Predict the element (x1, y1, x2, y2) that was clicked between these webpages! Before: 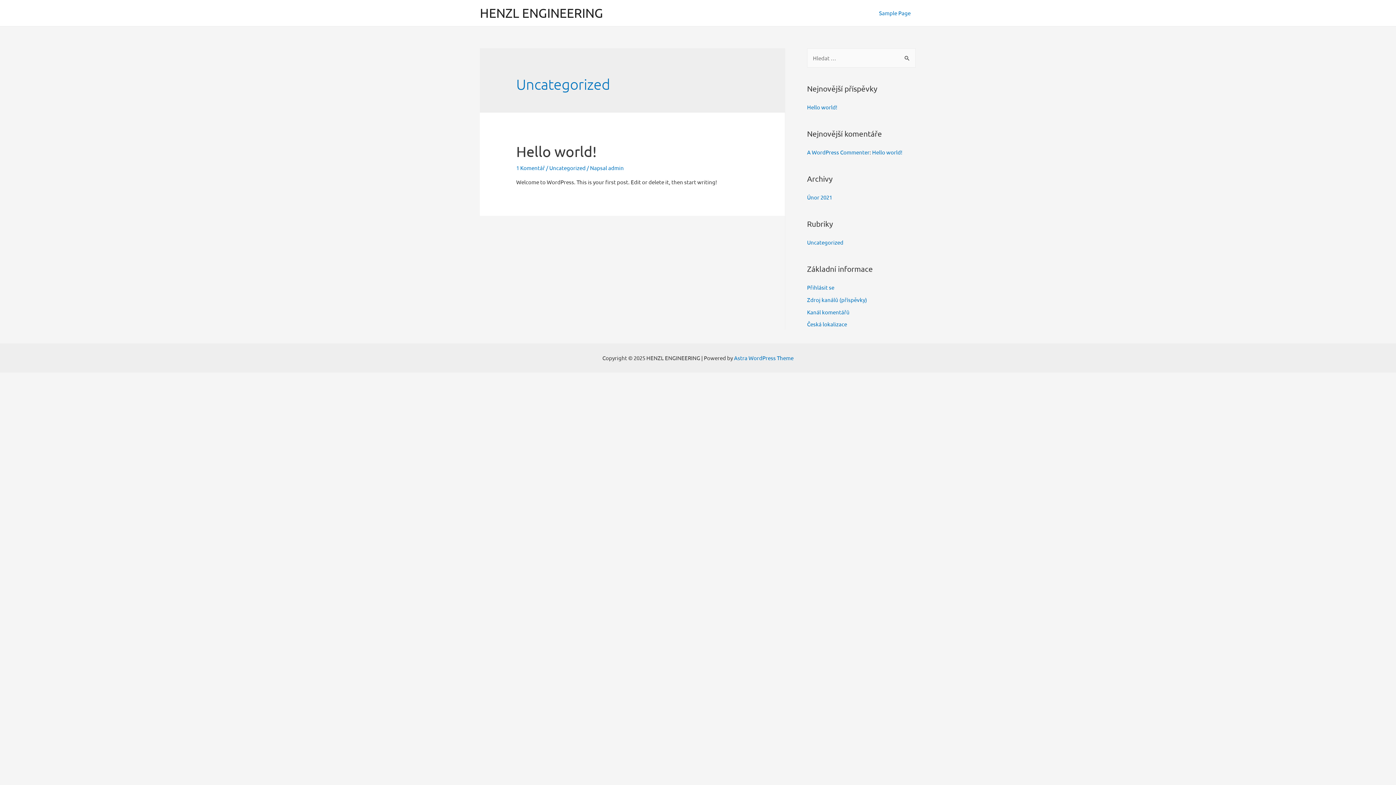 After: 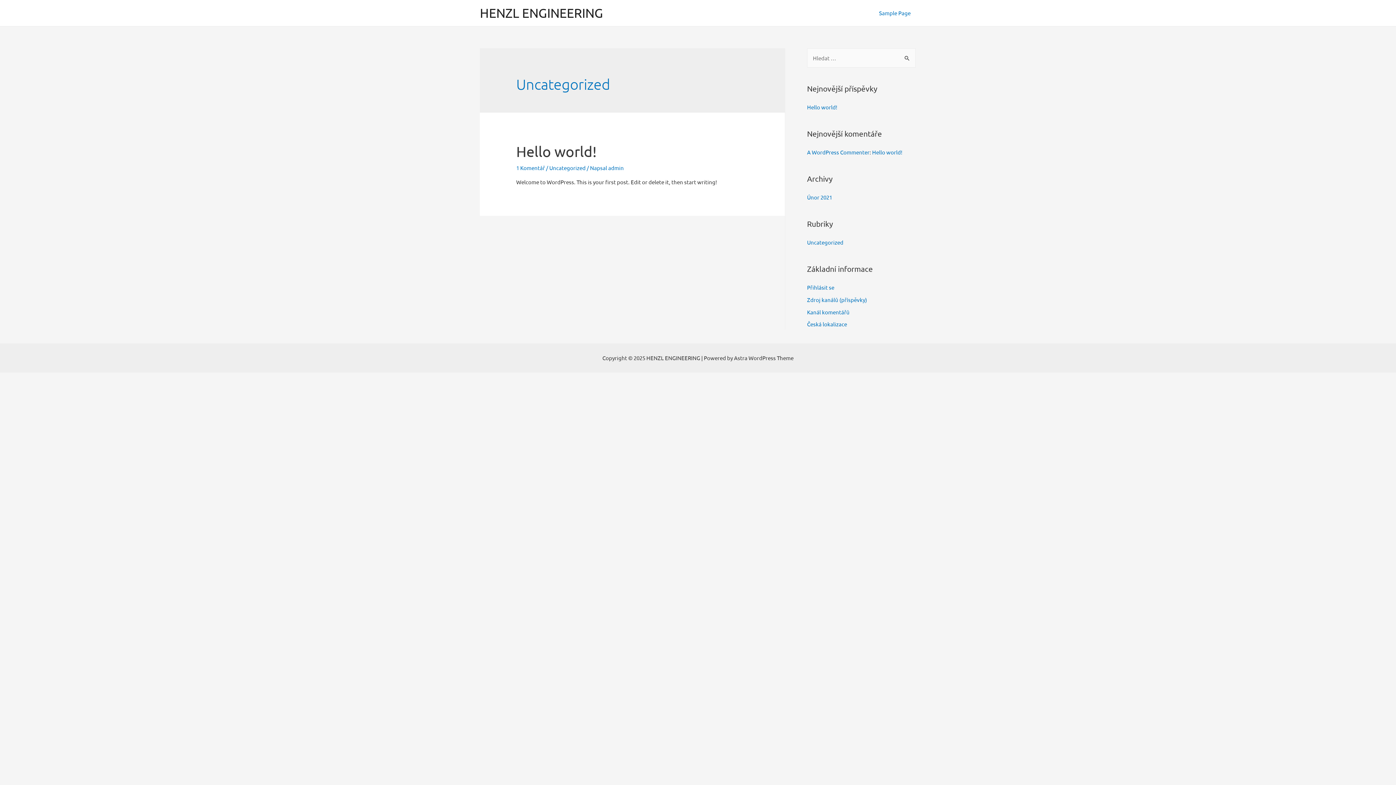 Action: label: Astra WordPress Theme bbox: (734, 354, 793, 361)